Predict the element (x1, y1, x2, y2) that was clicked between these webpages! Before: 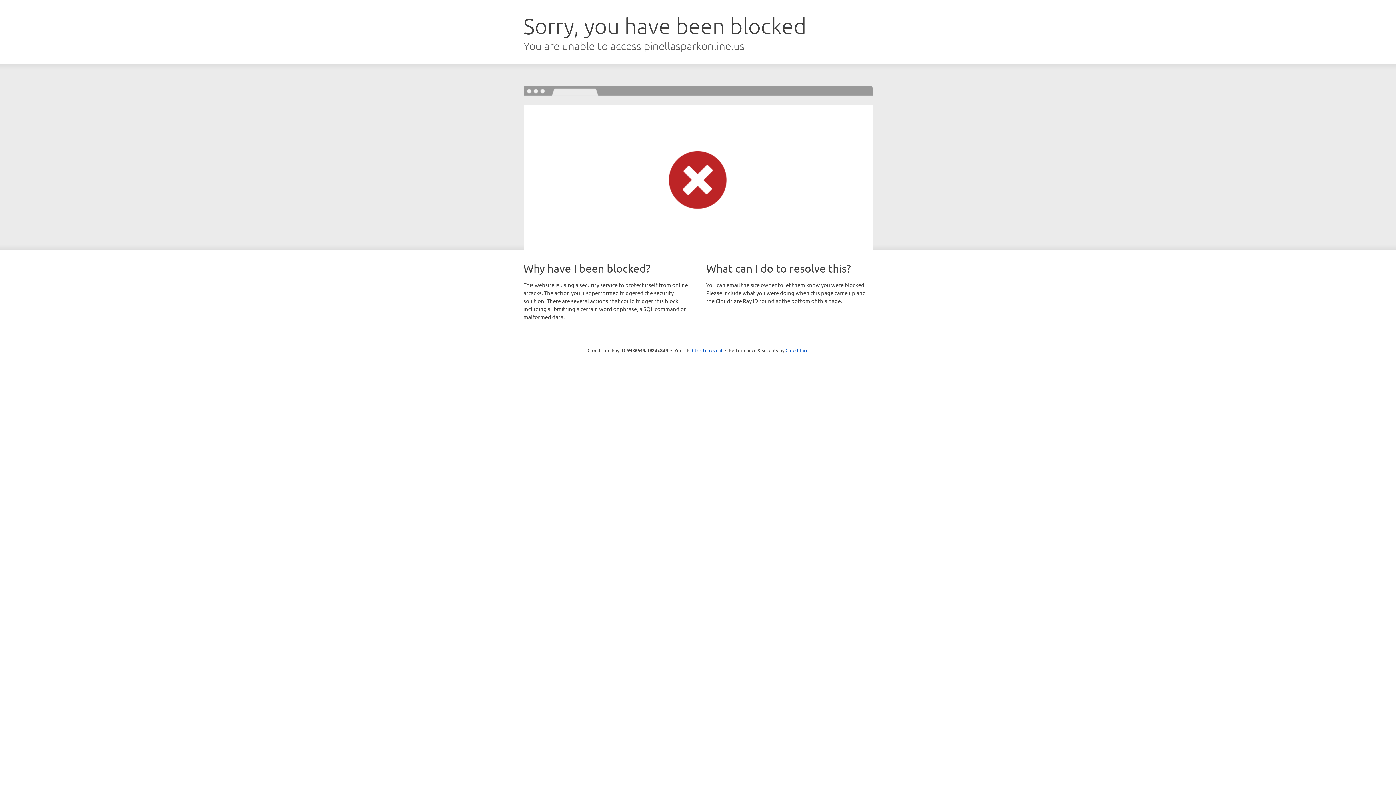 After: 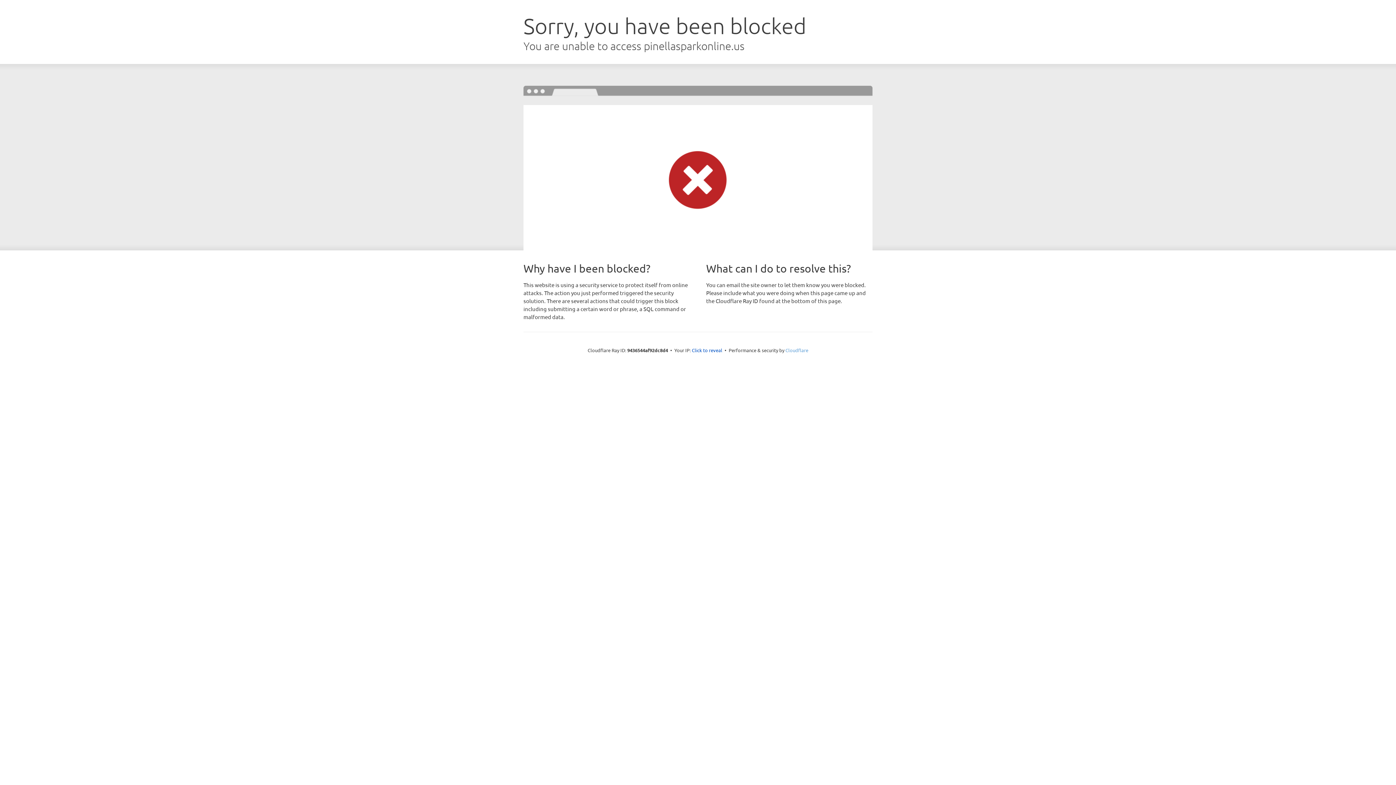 Action: bbox: (785, 347, 808, 353) label: Cloudflare